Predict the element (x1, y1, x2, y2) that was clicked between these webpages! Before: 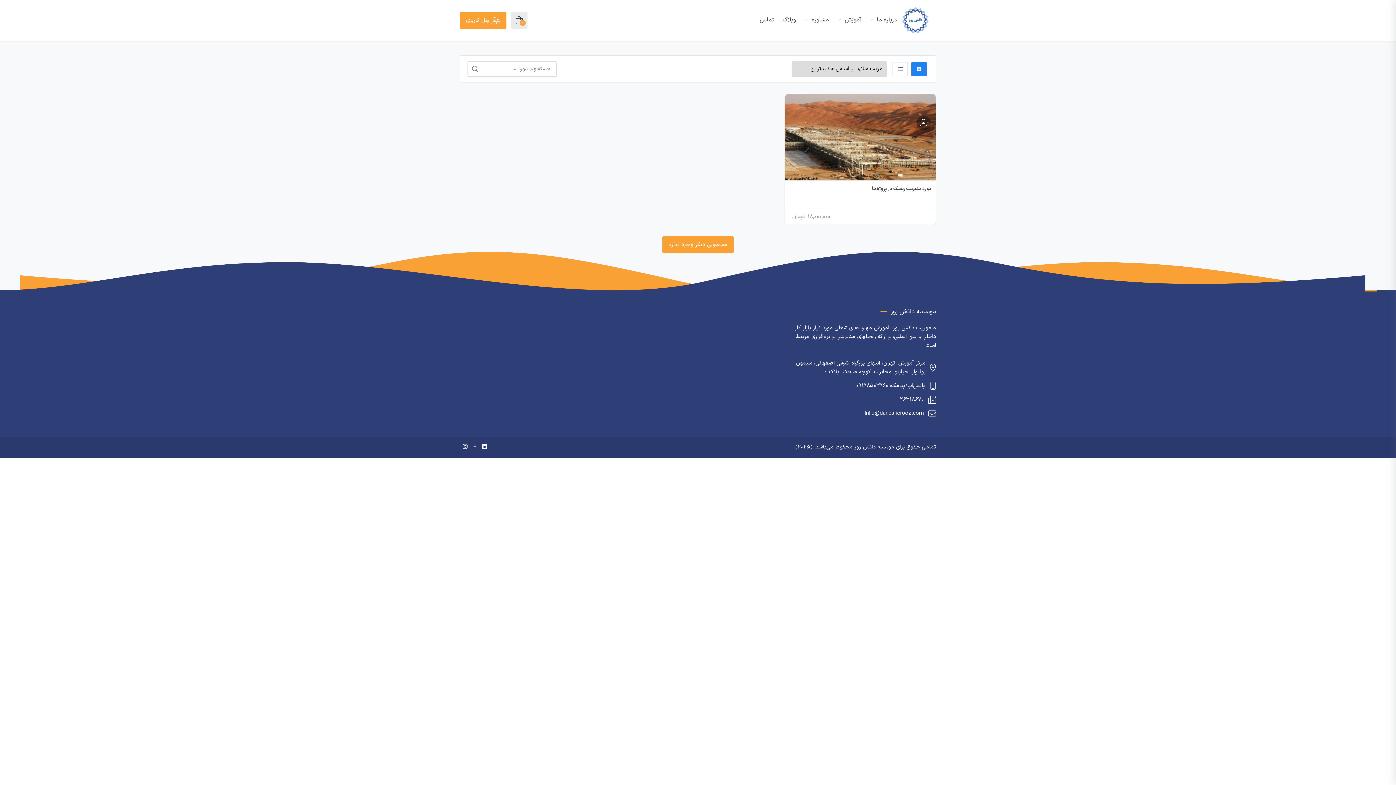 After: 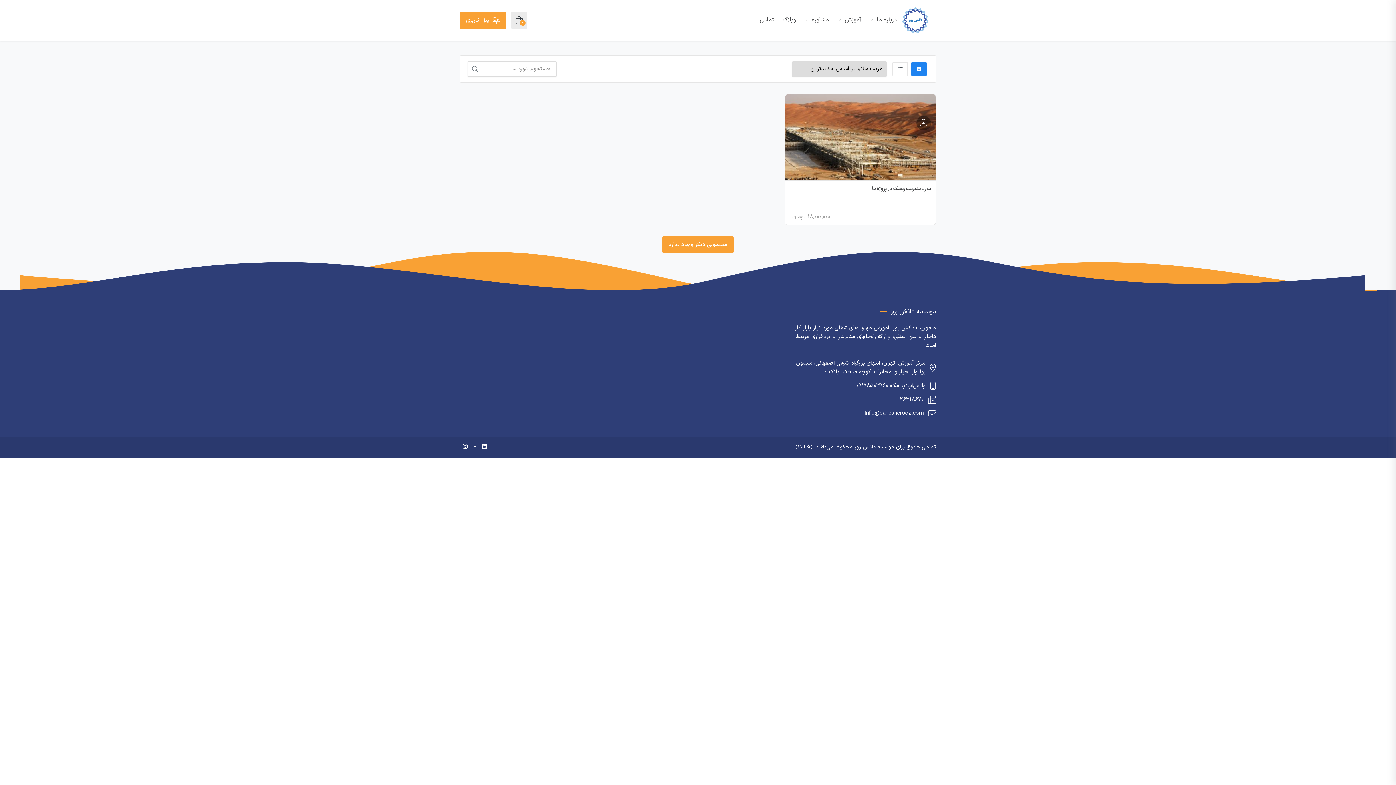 Action: bbox: (462, 443, 467, 451)